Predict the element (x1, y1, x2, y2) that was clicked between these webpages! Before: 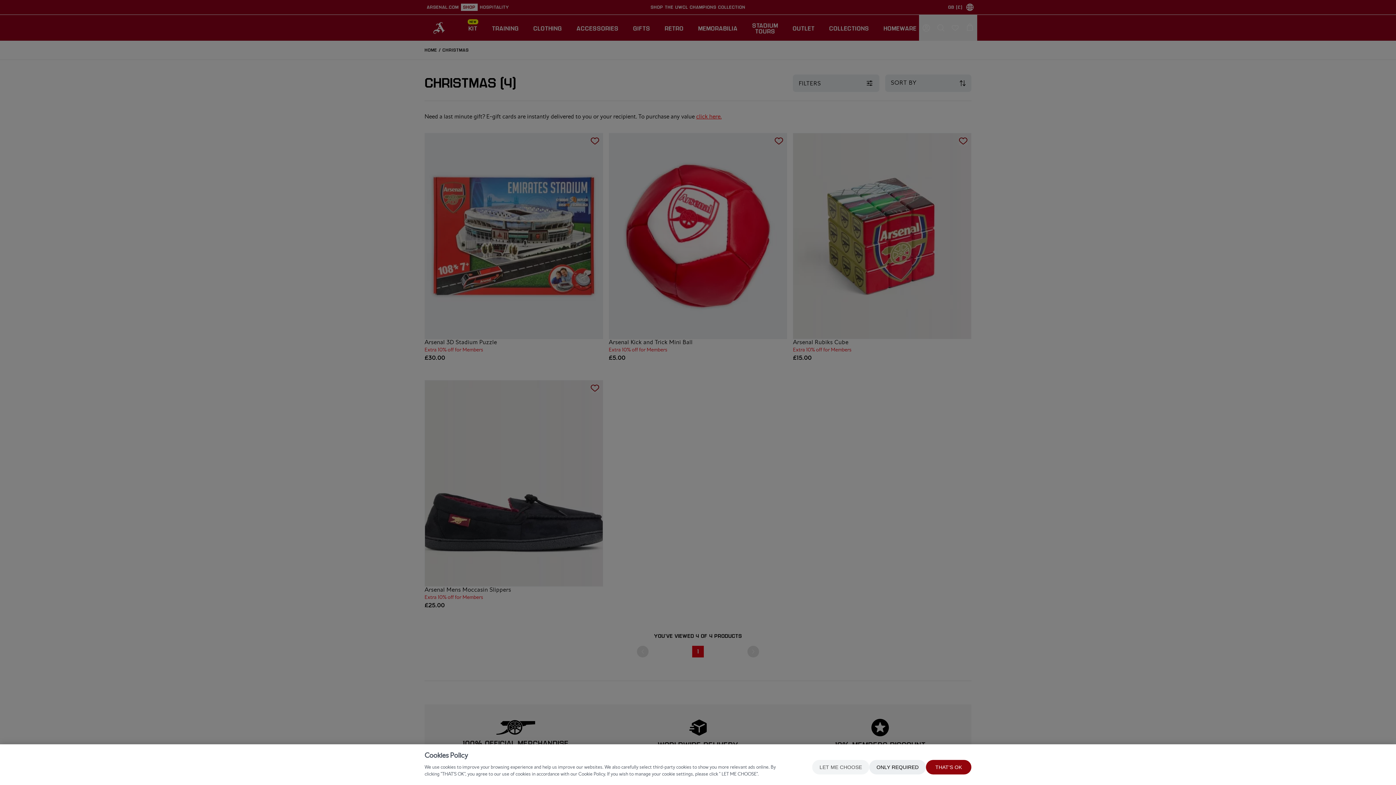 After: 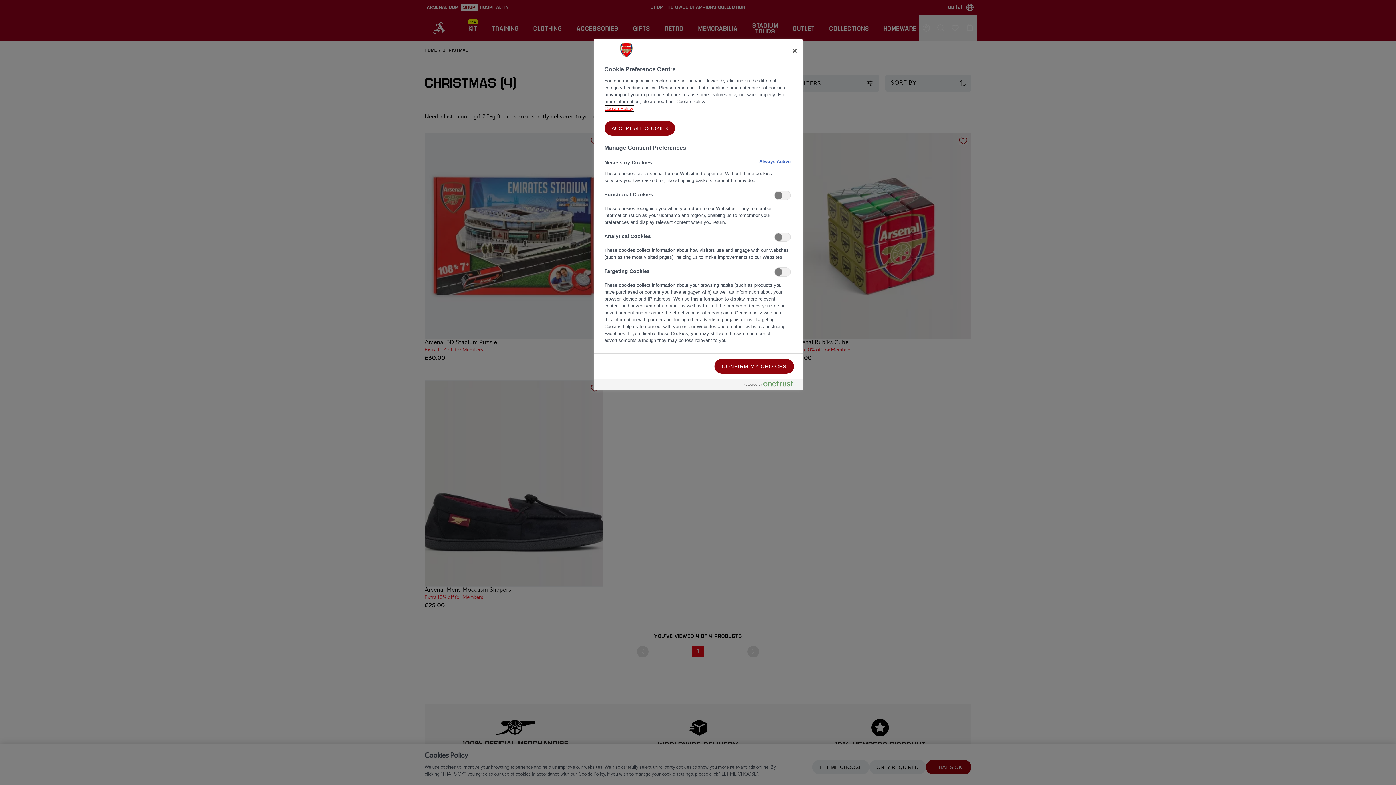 Action: bbox: (812, 760, 869, 774) label: LET ME CHOOSE